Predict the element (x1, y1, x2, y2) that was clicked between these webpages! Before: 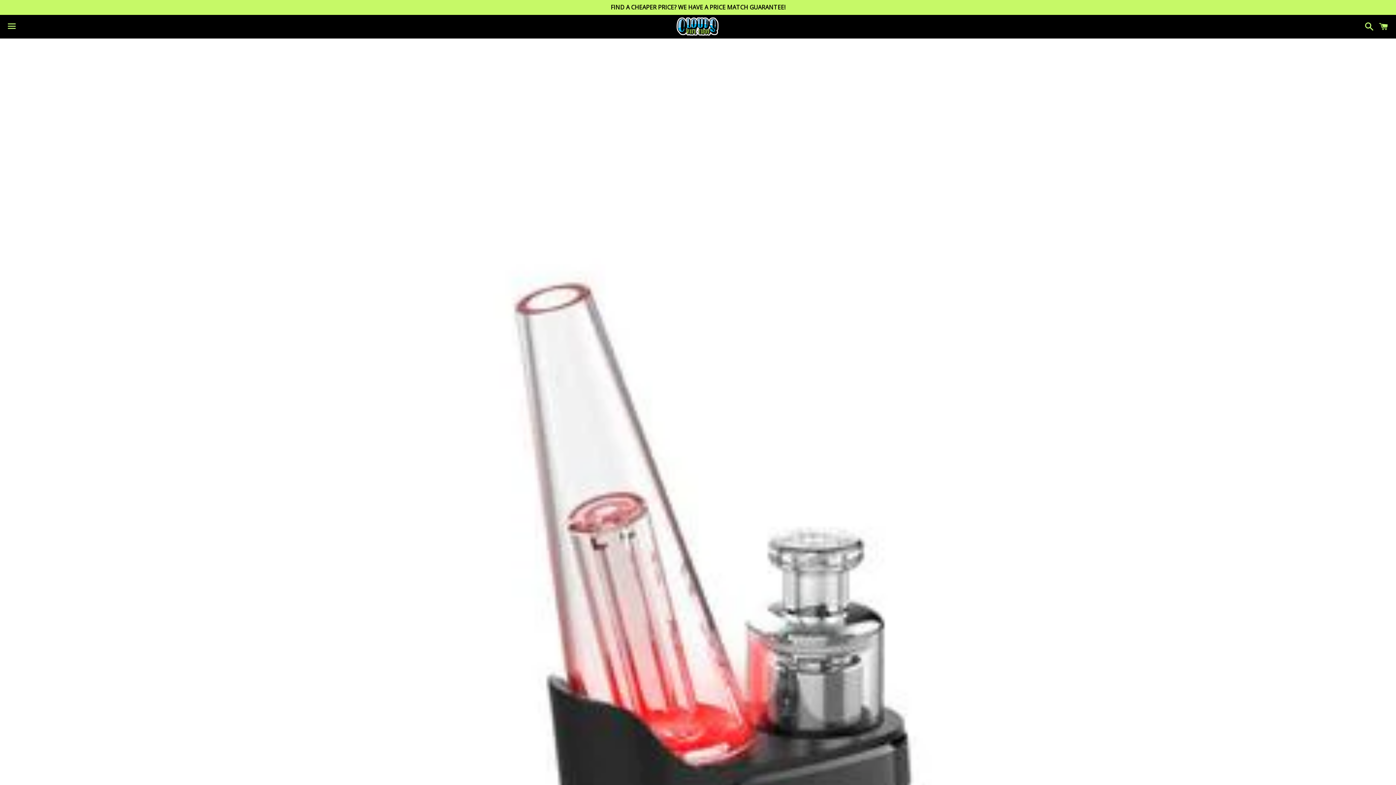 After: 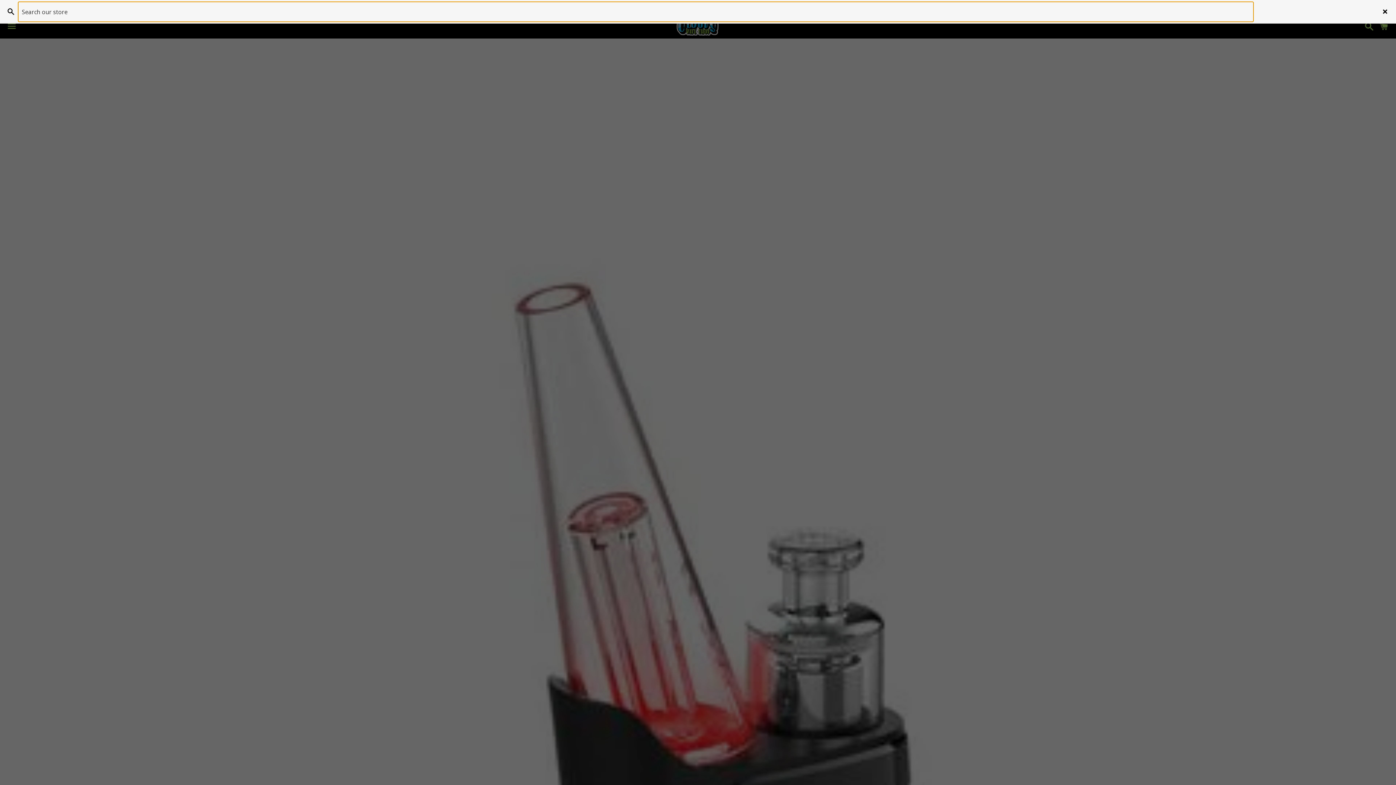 Action: label: Search bbox: (1361, 15, 1374, 37)